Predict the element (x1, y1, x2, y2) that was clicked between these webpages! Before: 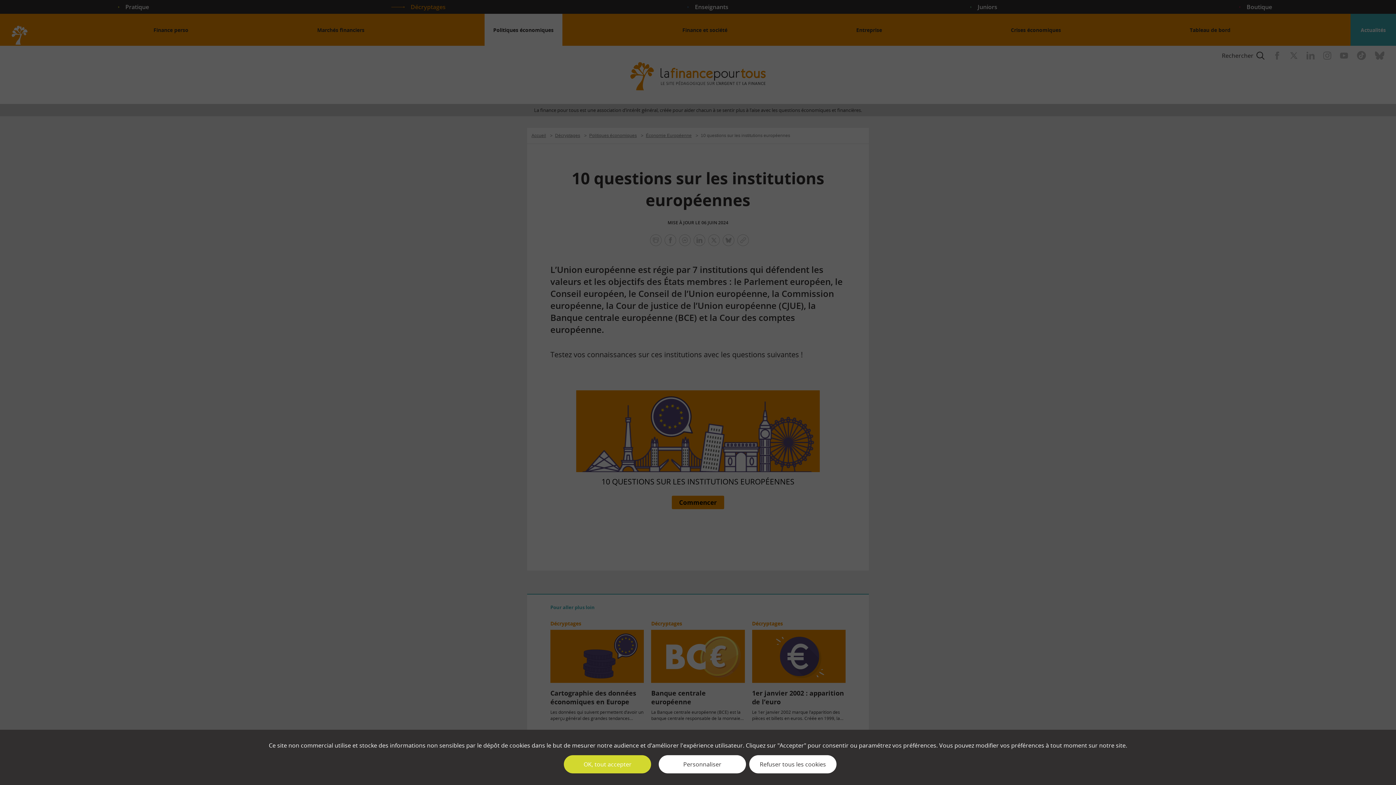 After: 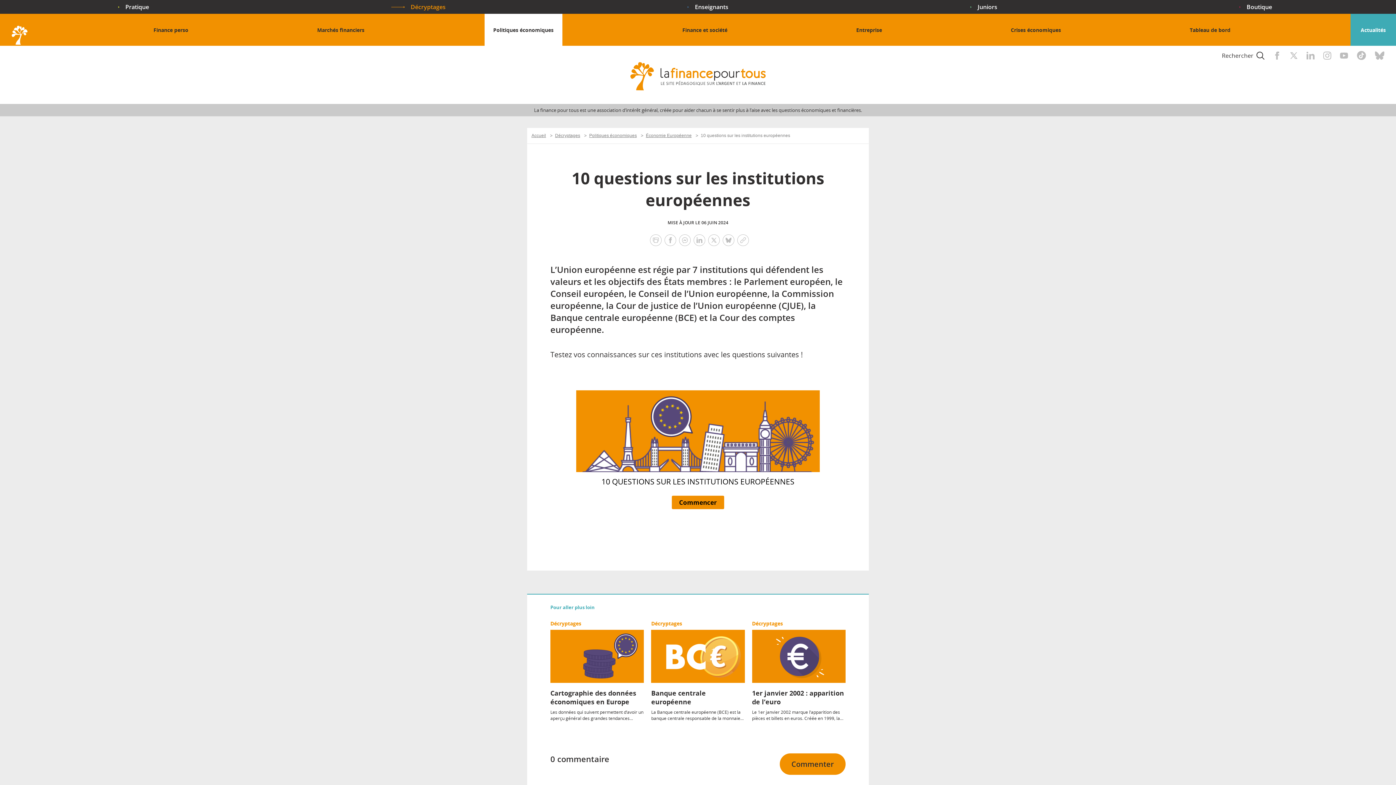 Action: bbox: (564, 755, 651, 773) label: ✓ OK, tout accepter